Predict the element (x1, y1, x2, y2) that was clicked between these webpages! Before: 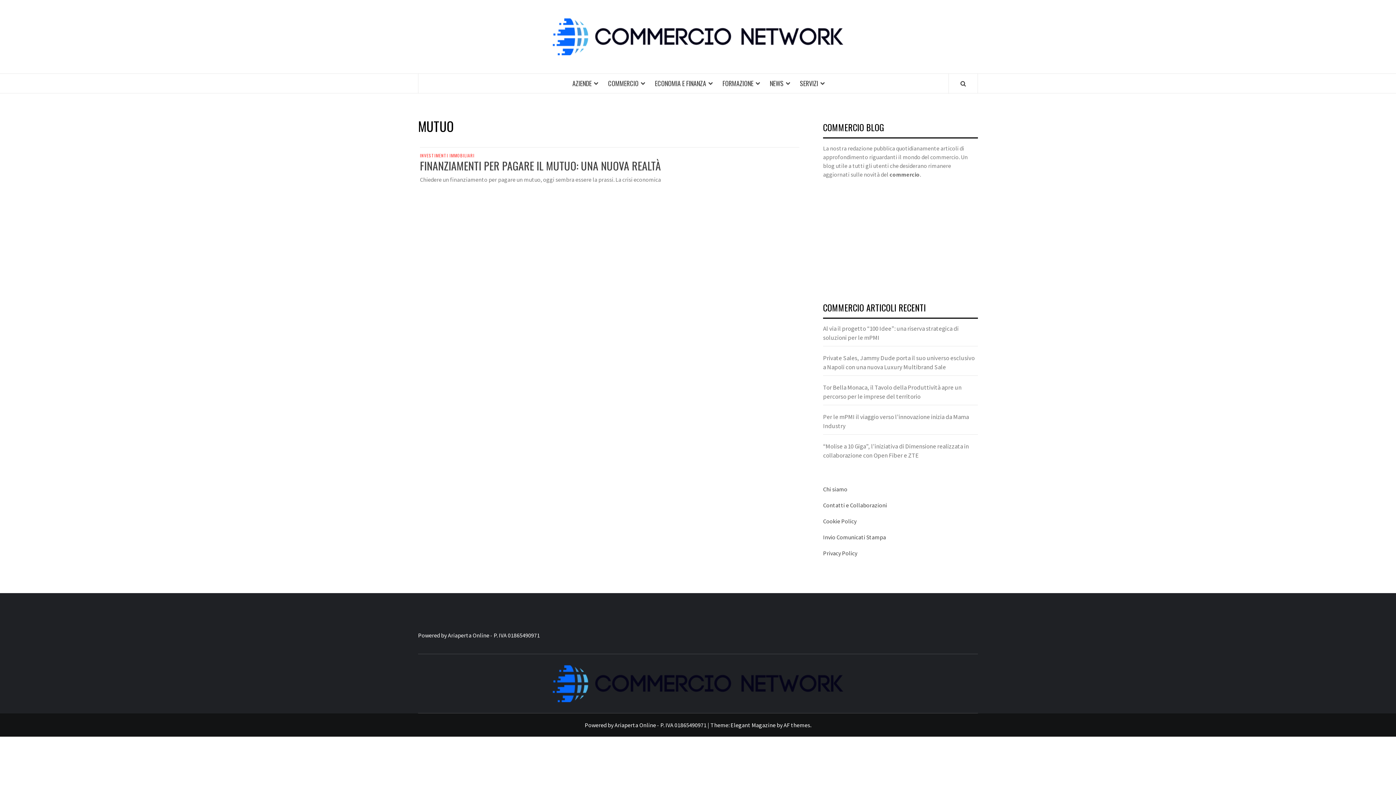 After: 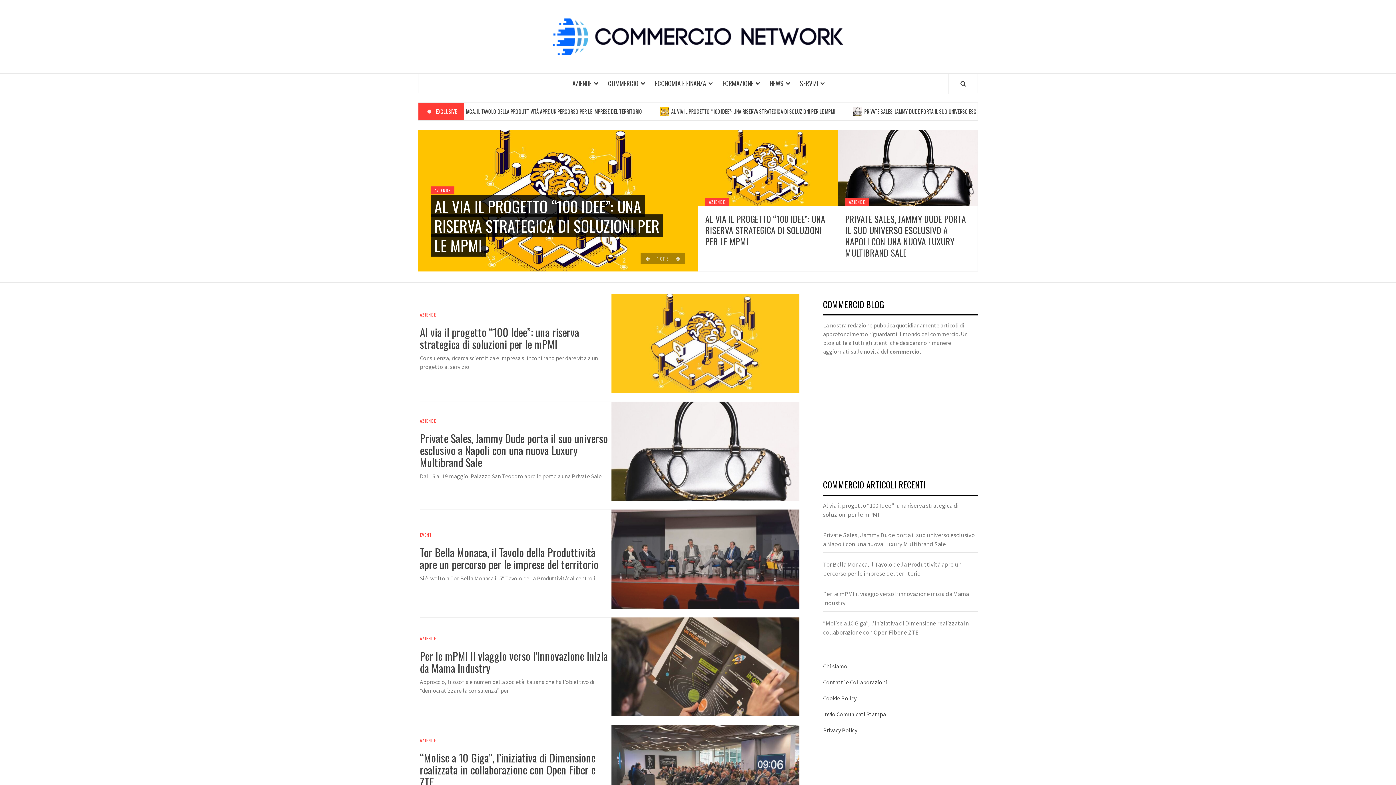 Action: bbox: (552, 18, 843, 55)